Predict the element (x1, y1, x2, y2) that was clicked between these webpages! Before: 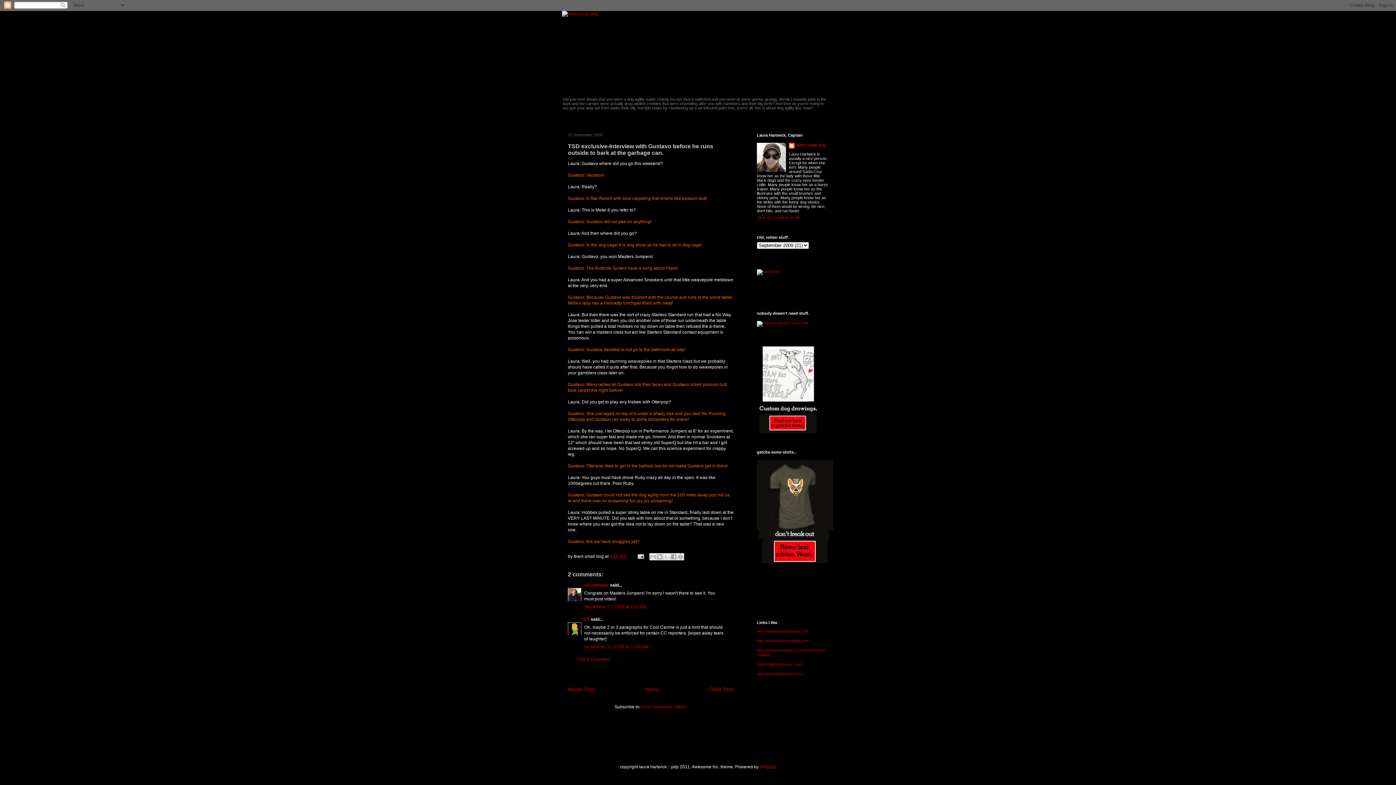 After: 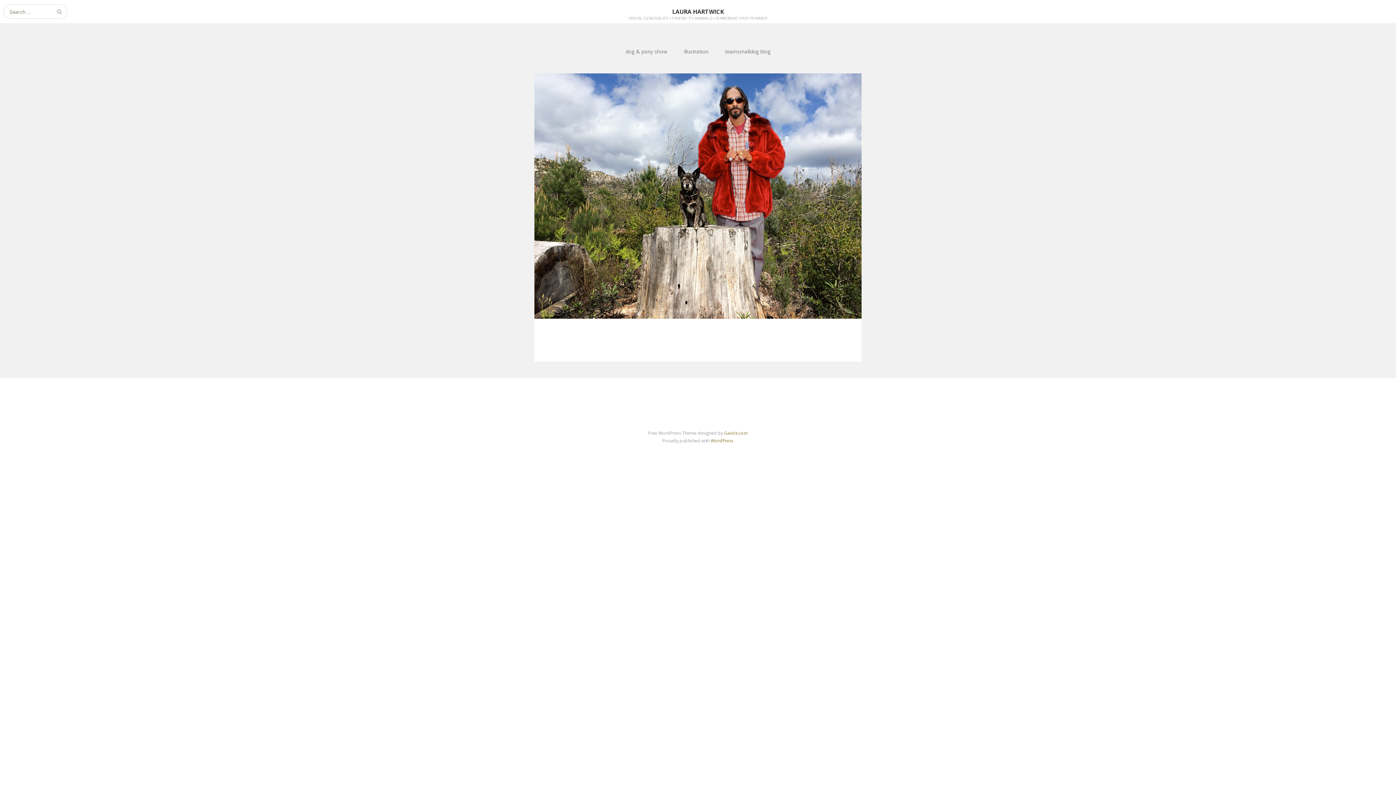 Action: label: http://www.laurahartwick.com bbox: (757, 629, 808, 633)